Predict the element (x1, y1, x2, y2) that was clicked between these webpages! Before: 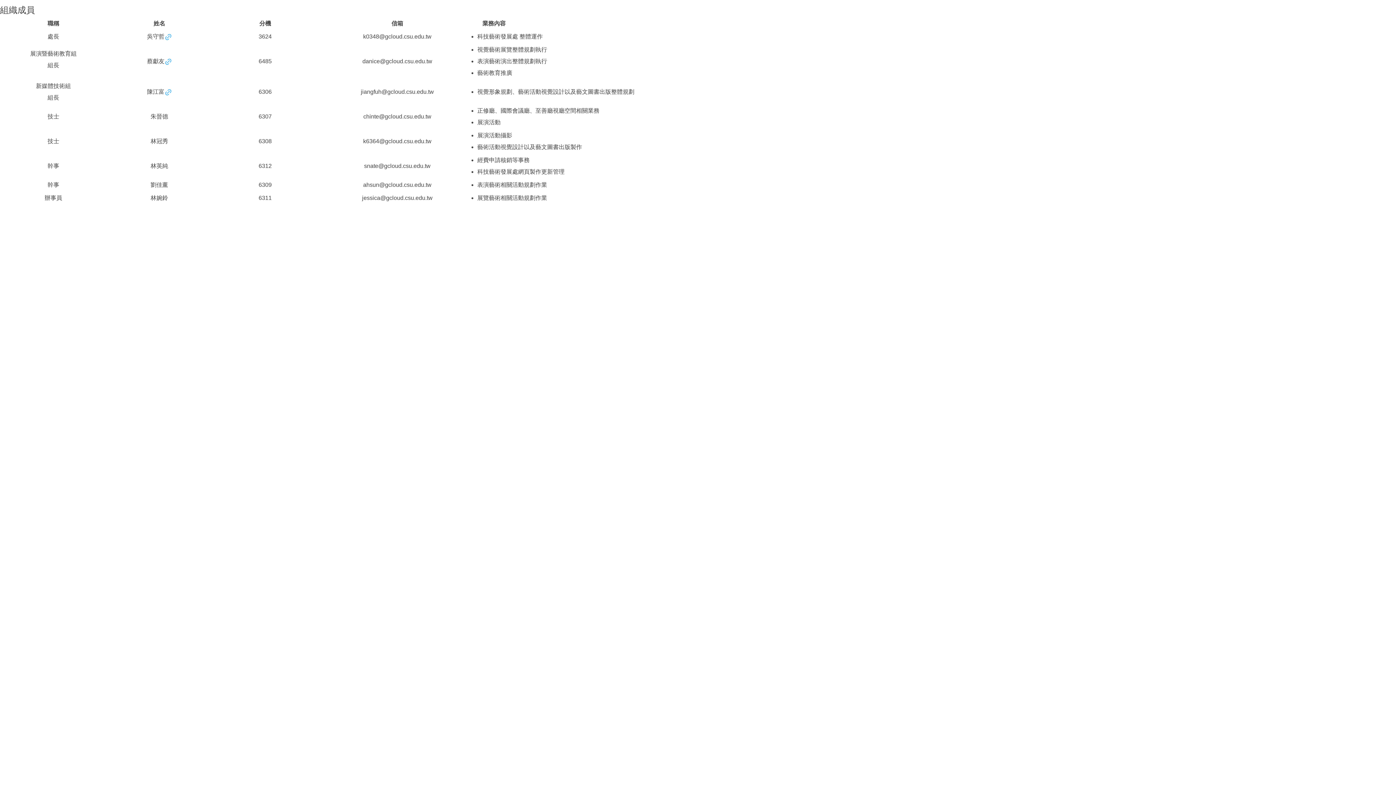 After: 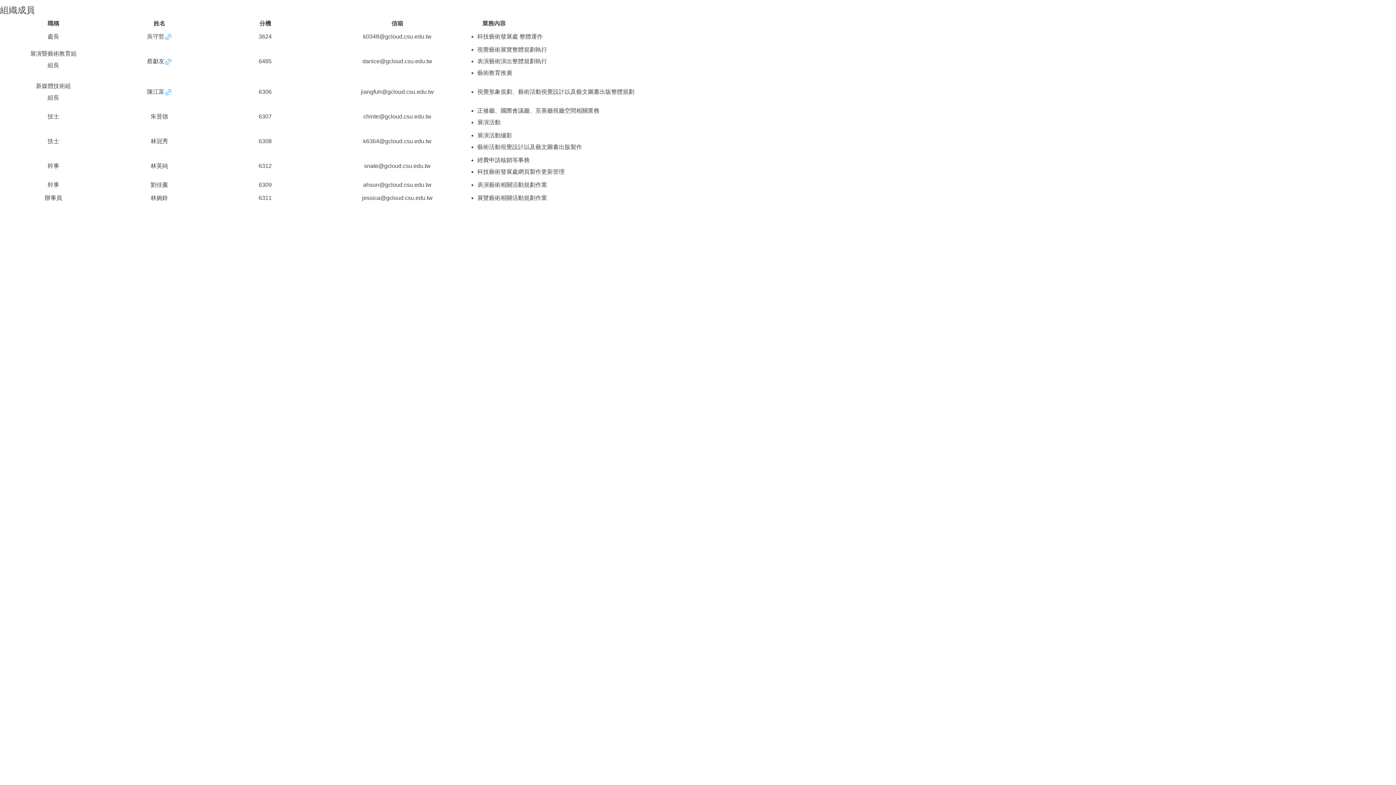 Action: bbox: (164, 88, 171, 94)